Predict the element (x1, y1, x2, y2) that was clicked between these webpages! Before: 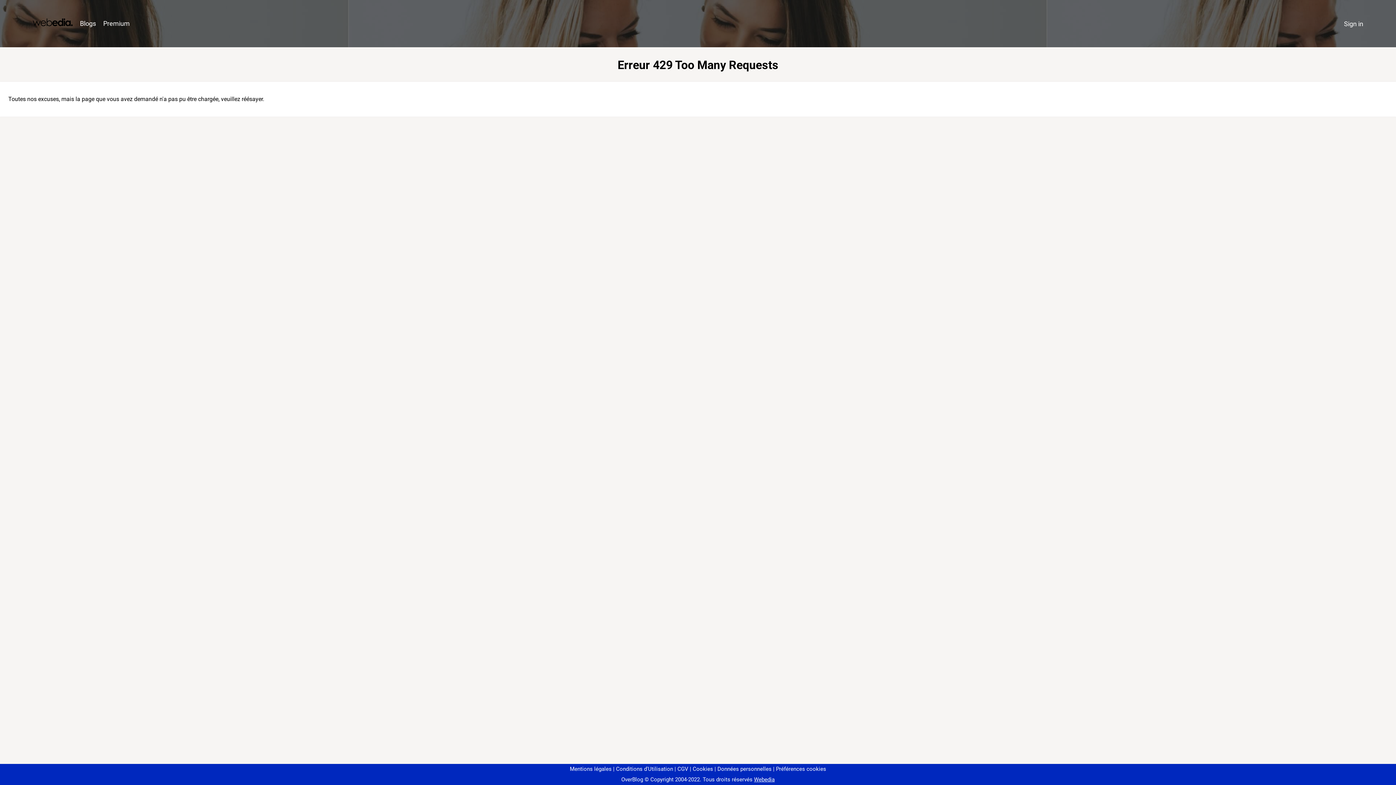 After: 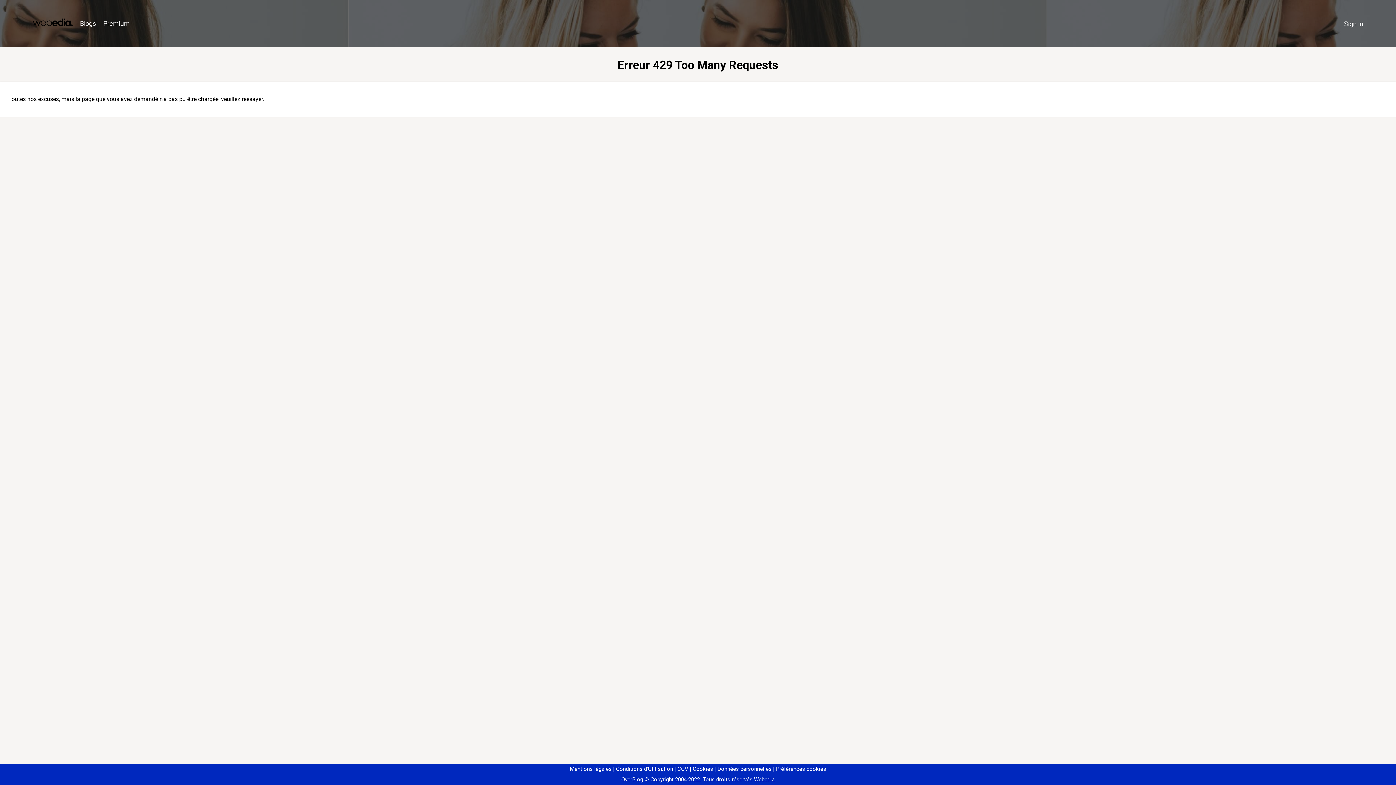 Action: bbox: (773, 766, 826, 772) label: Préférences cookies